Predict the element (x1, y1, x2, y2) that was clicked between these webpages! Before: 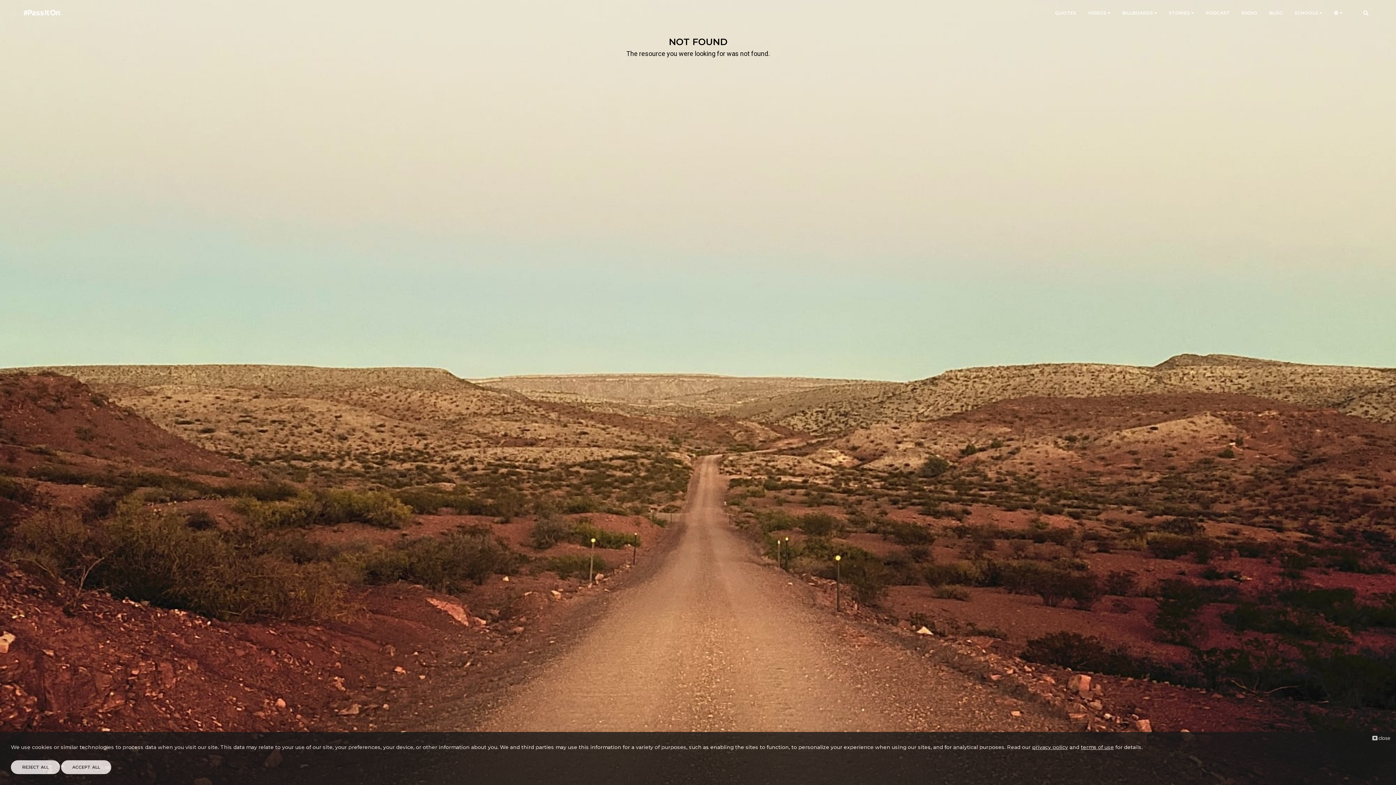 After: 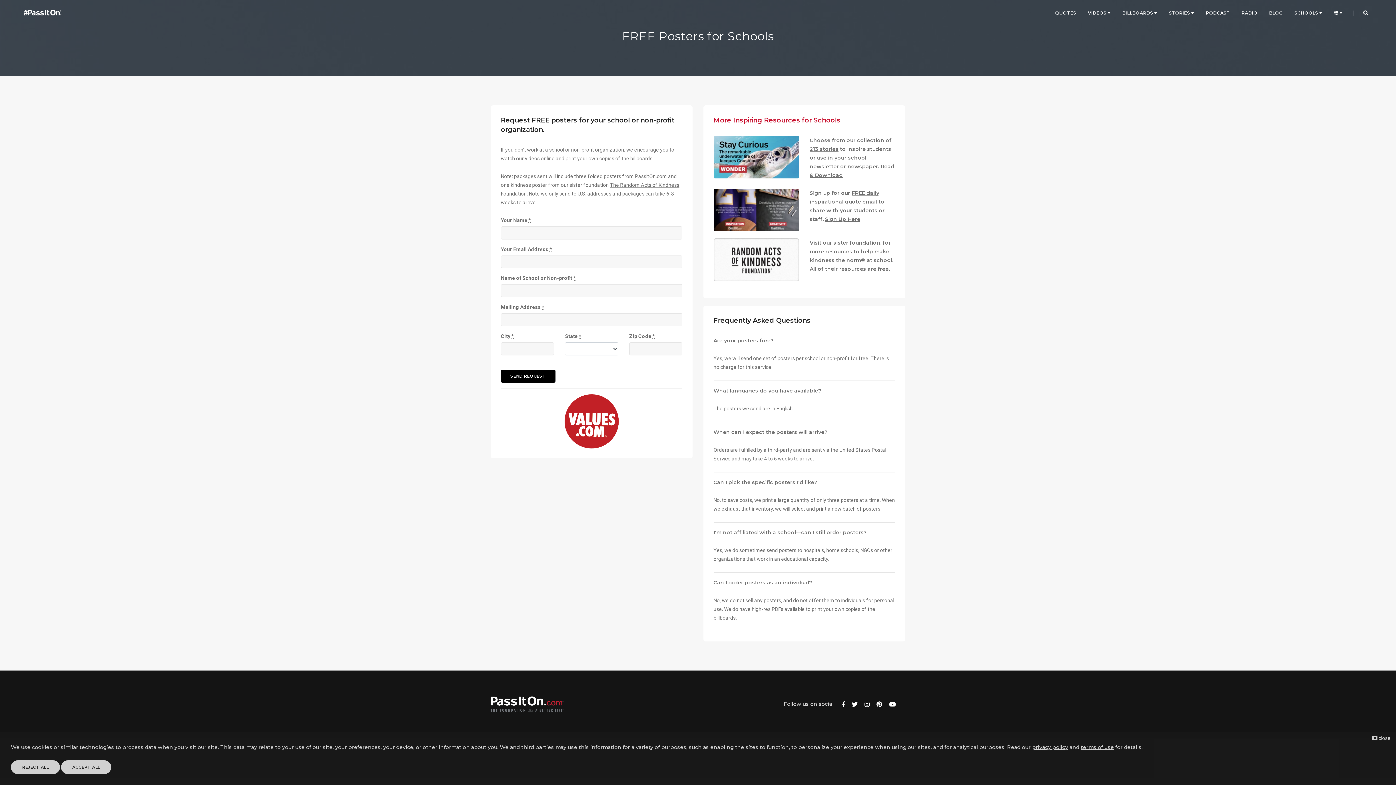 Action: bbox: (1294, 0, 1322, 26) label: SCHOOLS 